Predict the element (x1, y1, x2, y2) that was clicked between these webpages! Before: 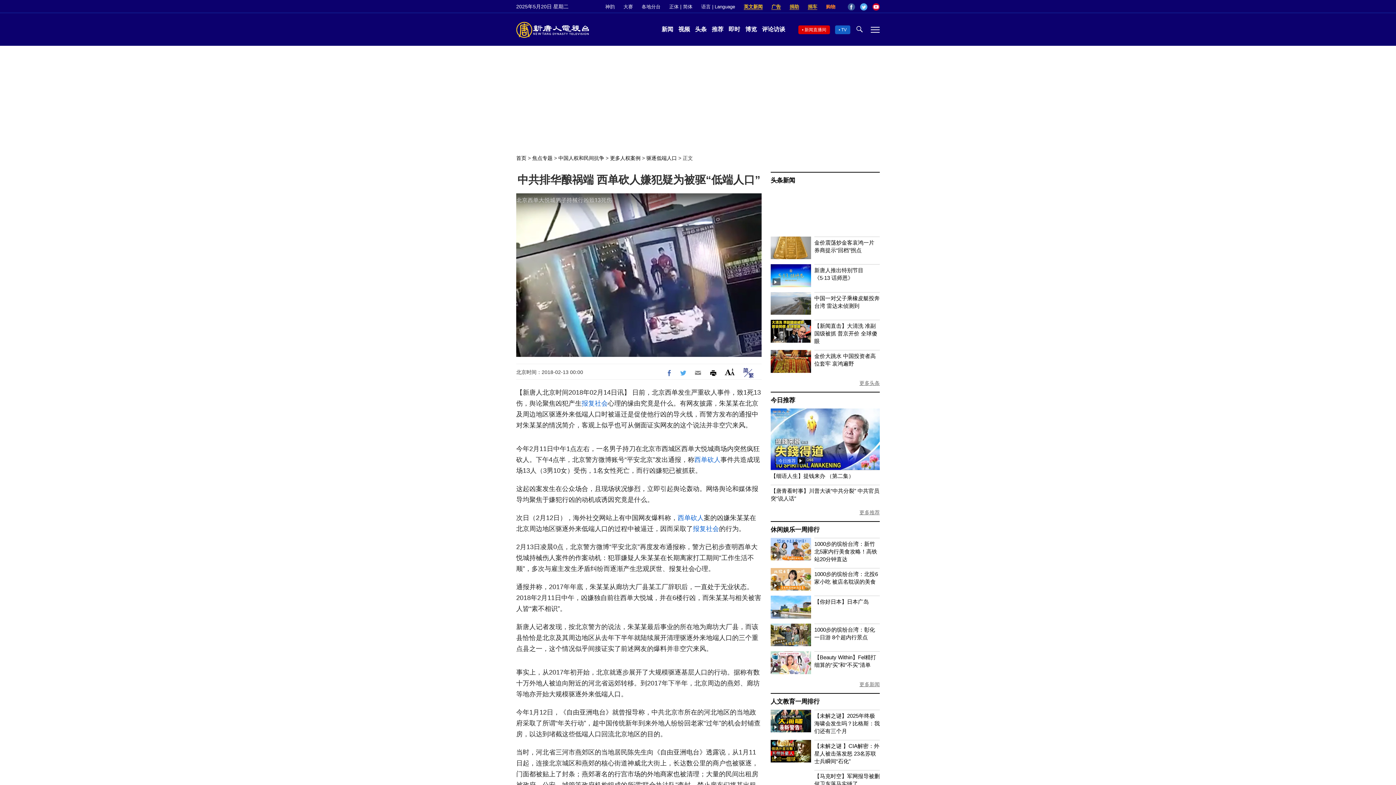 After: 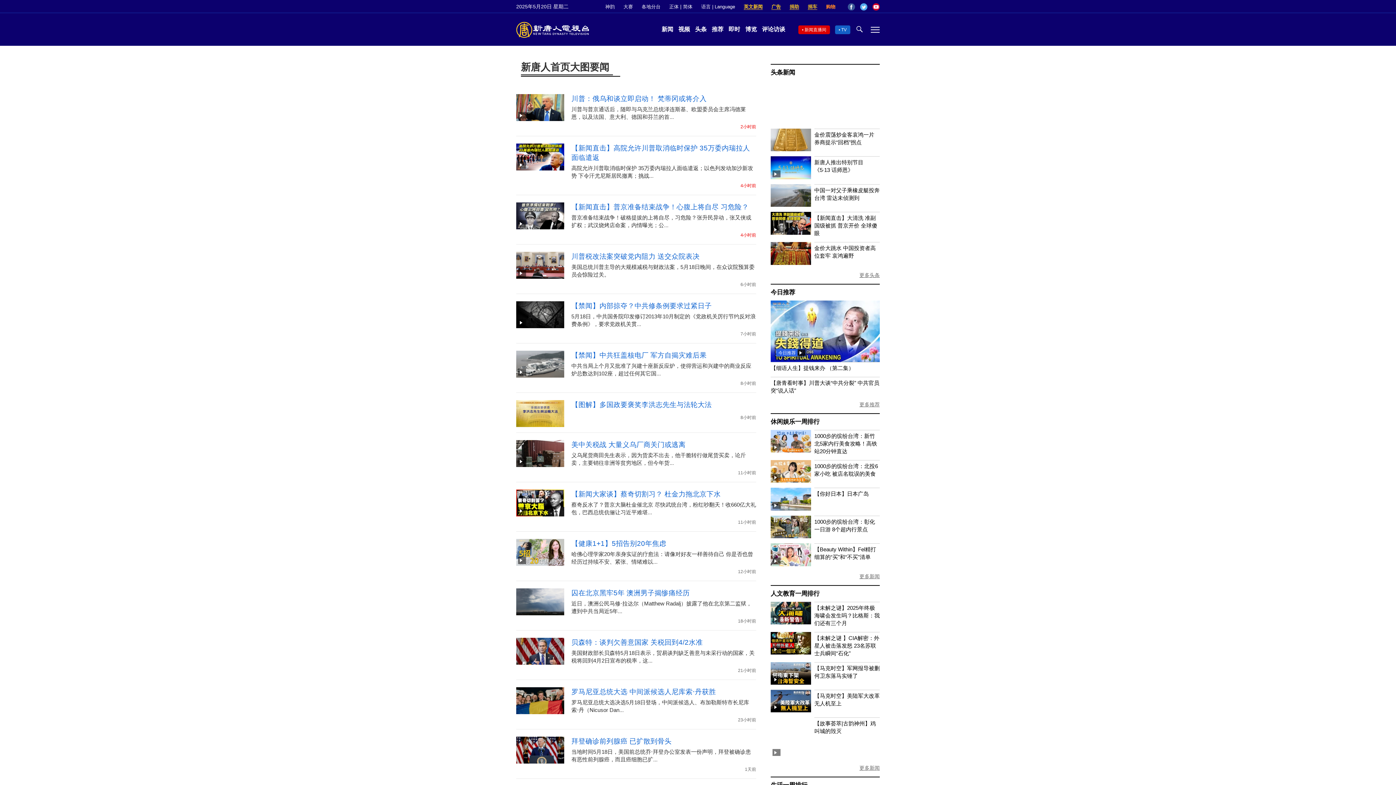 Action: label: 更多头条 bbox: (859, 380, 880, 386)